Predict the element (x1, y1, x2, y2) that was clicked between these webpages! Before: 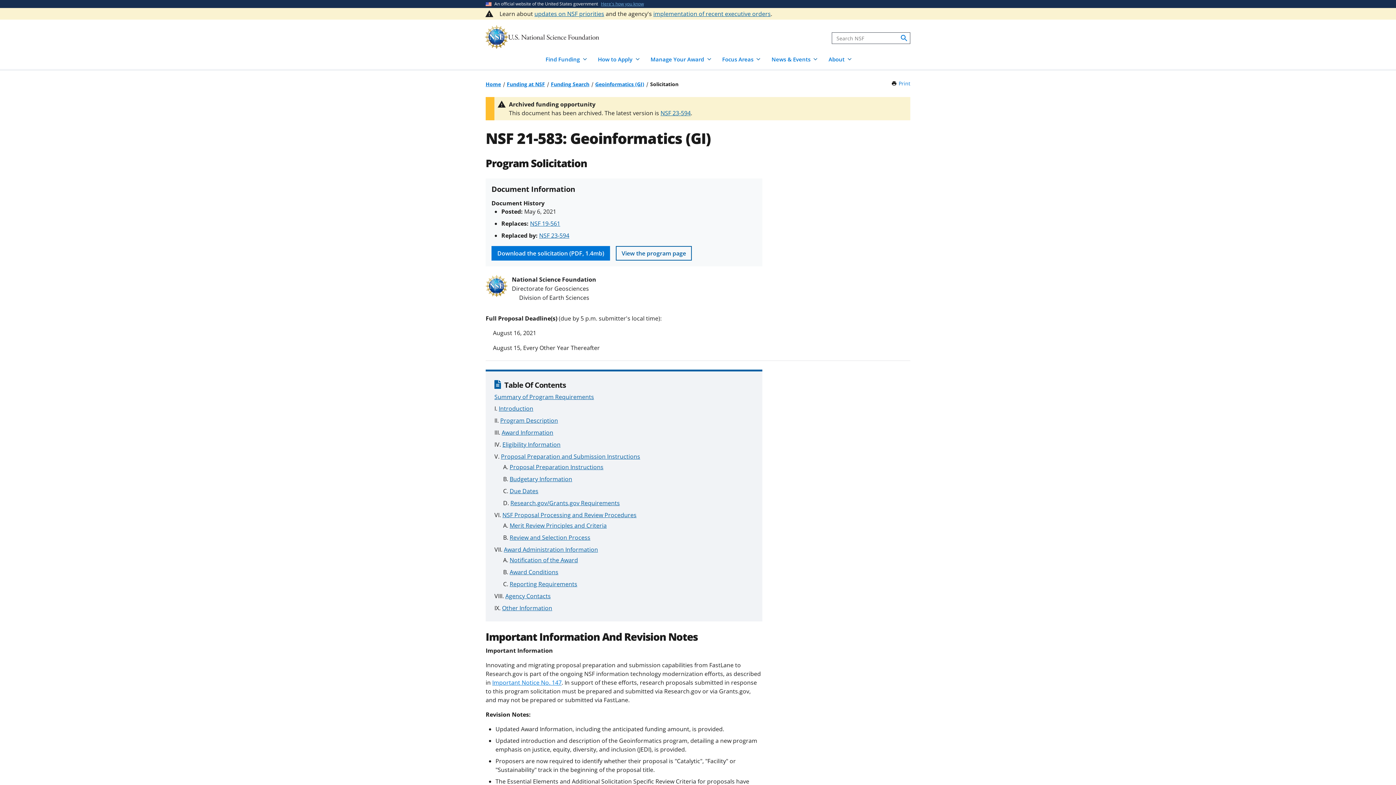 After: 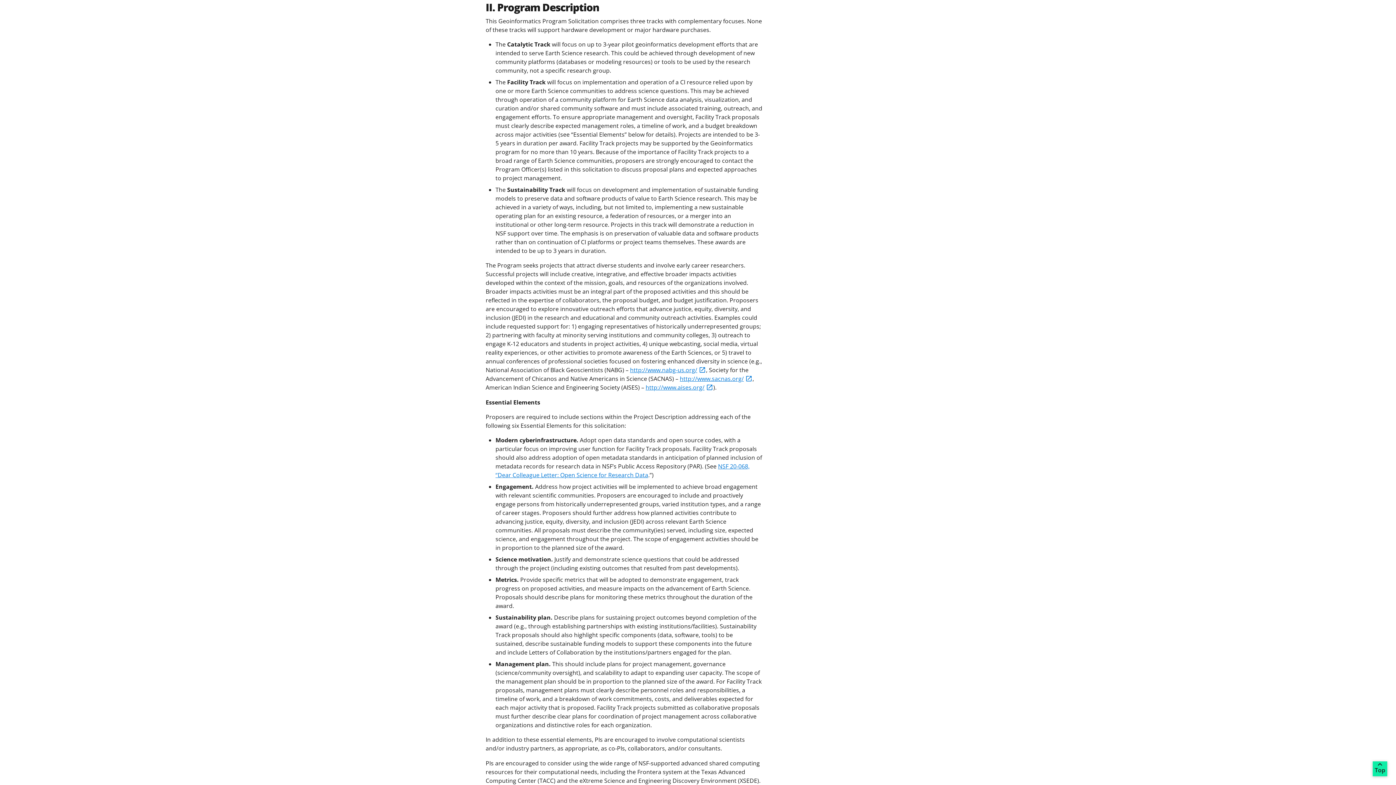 Action: bbox: (500, 416, 558, 424) label: Program Description